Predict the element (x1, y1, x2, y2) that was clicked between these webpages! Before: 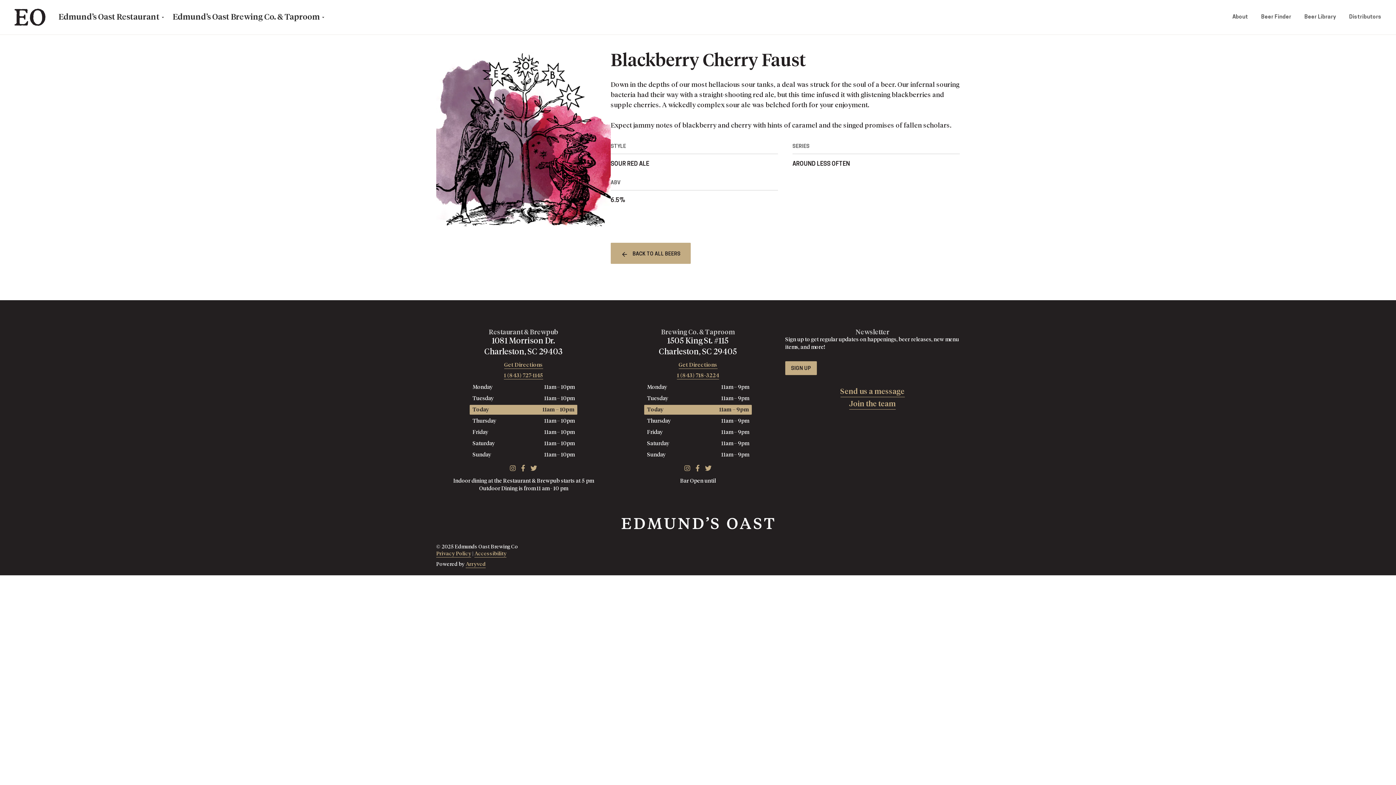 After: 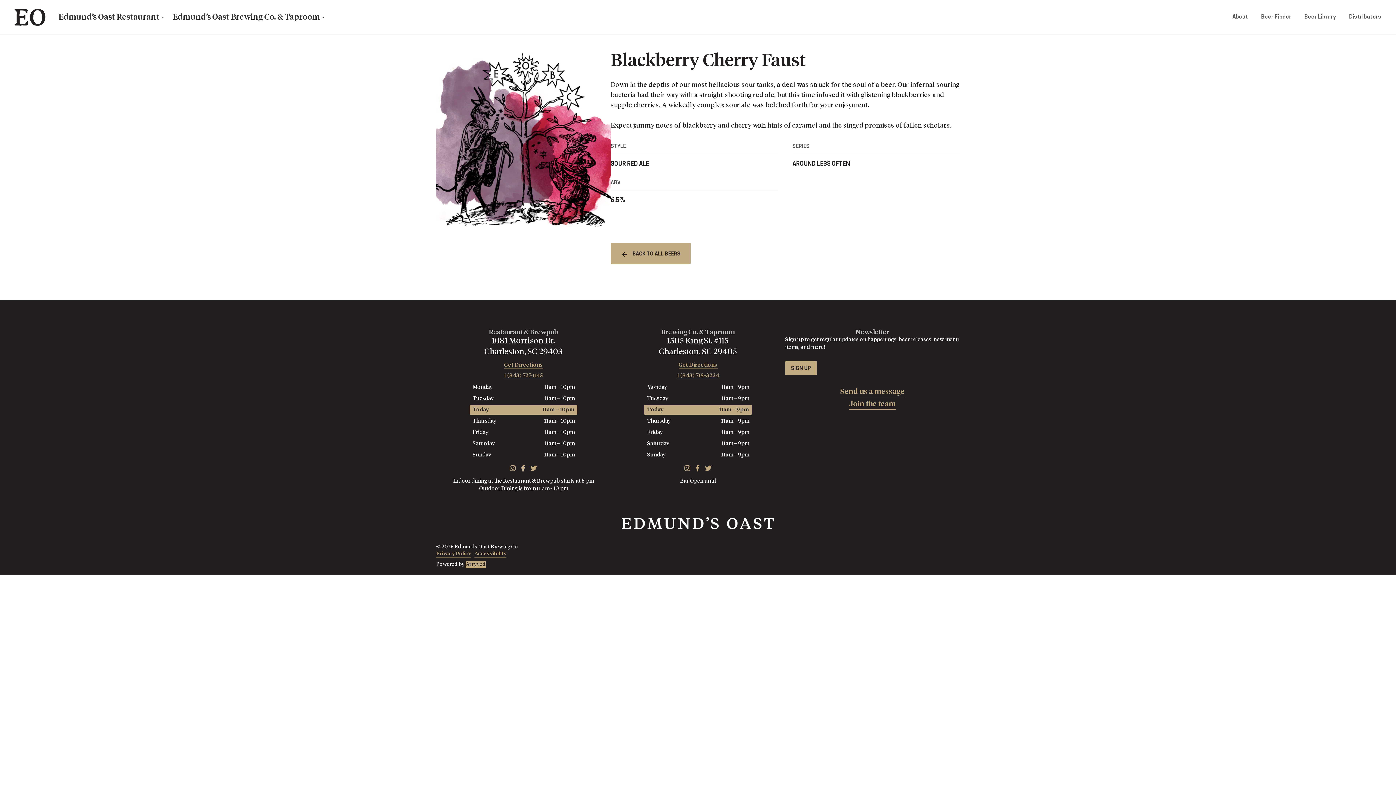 Action: label: Arryved bbox: (465, 561, 485, 568)